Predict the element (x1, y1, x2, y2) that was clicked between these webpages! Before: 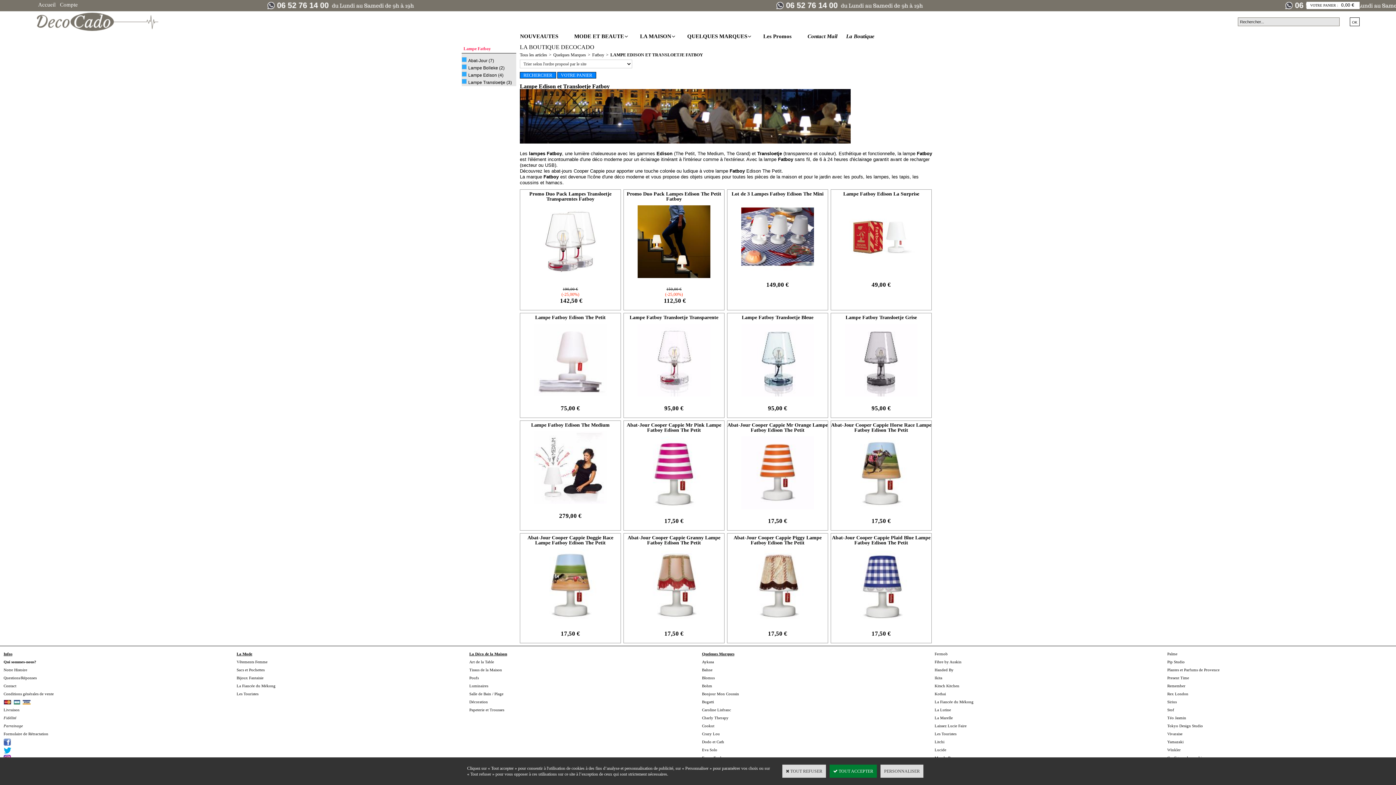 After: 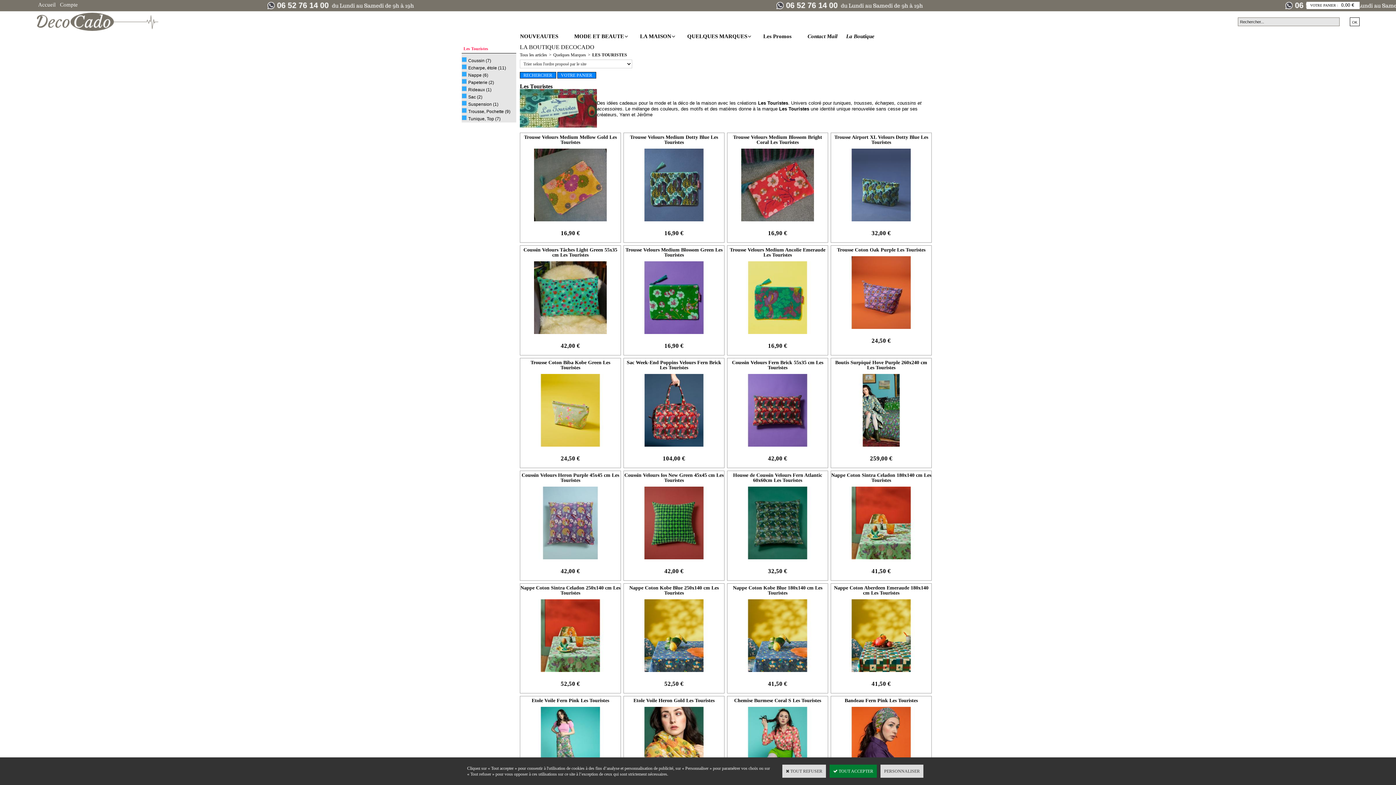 Action: label: Les Touristes bbox: (236, 692, 258, 696)